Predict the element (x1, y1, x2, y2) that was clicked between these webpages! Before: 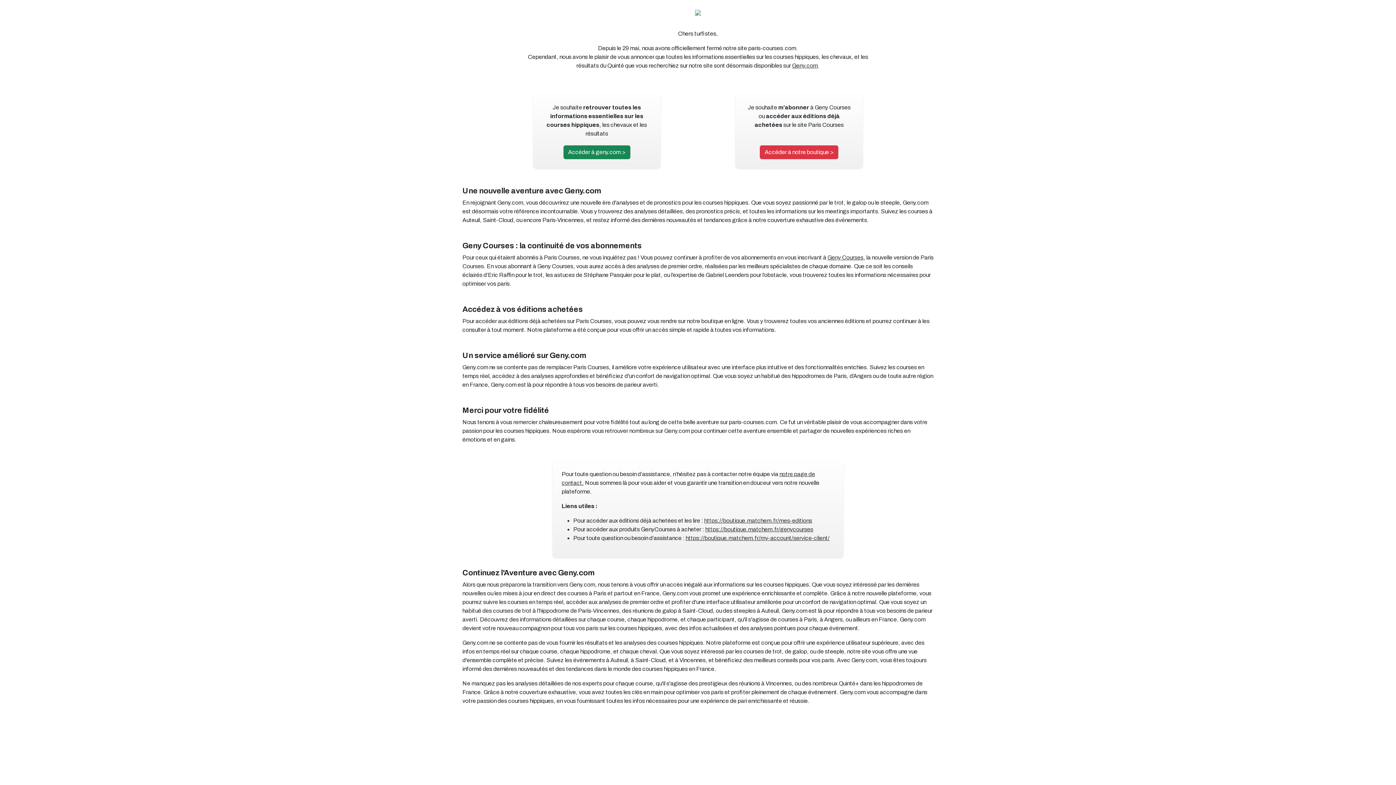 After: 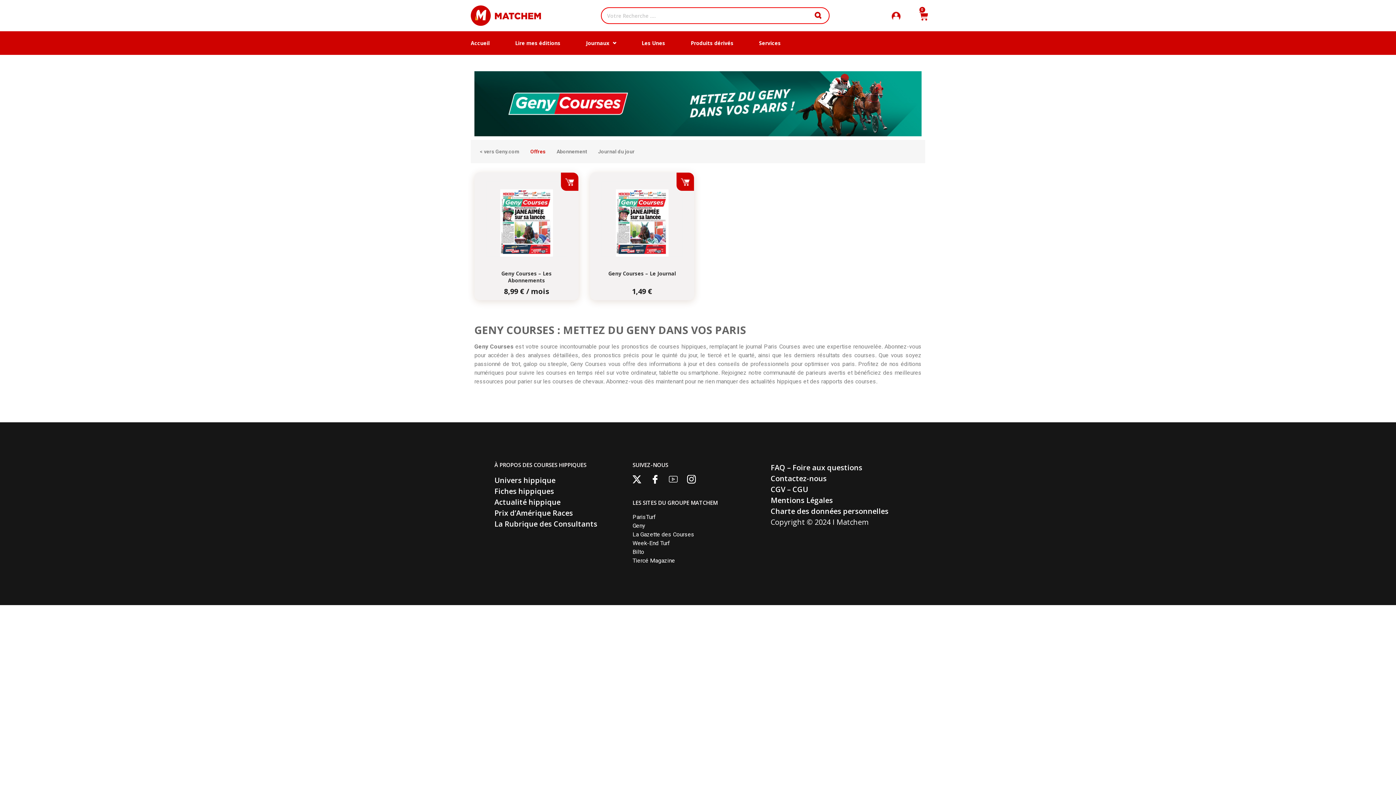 Action: label: Geny Courses bbox: (827, 254, 863, 260)